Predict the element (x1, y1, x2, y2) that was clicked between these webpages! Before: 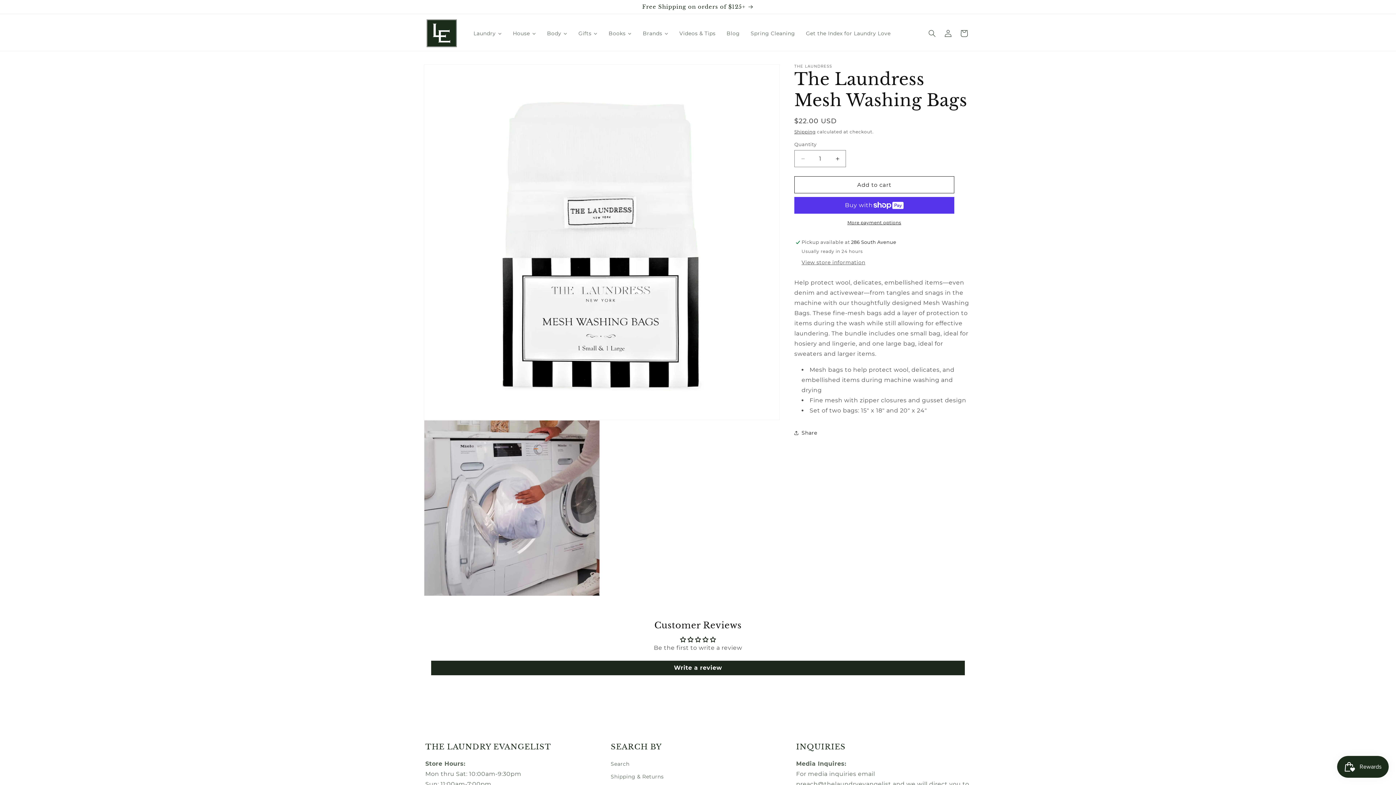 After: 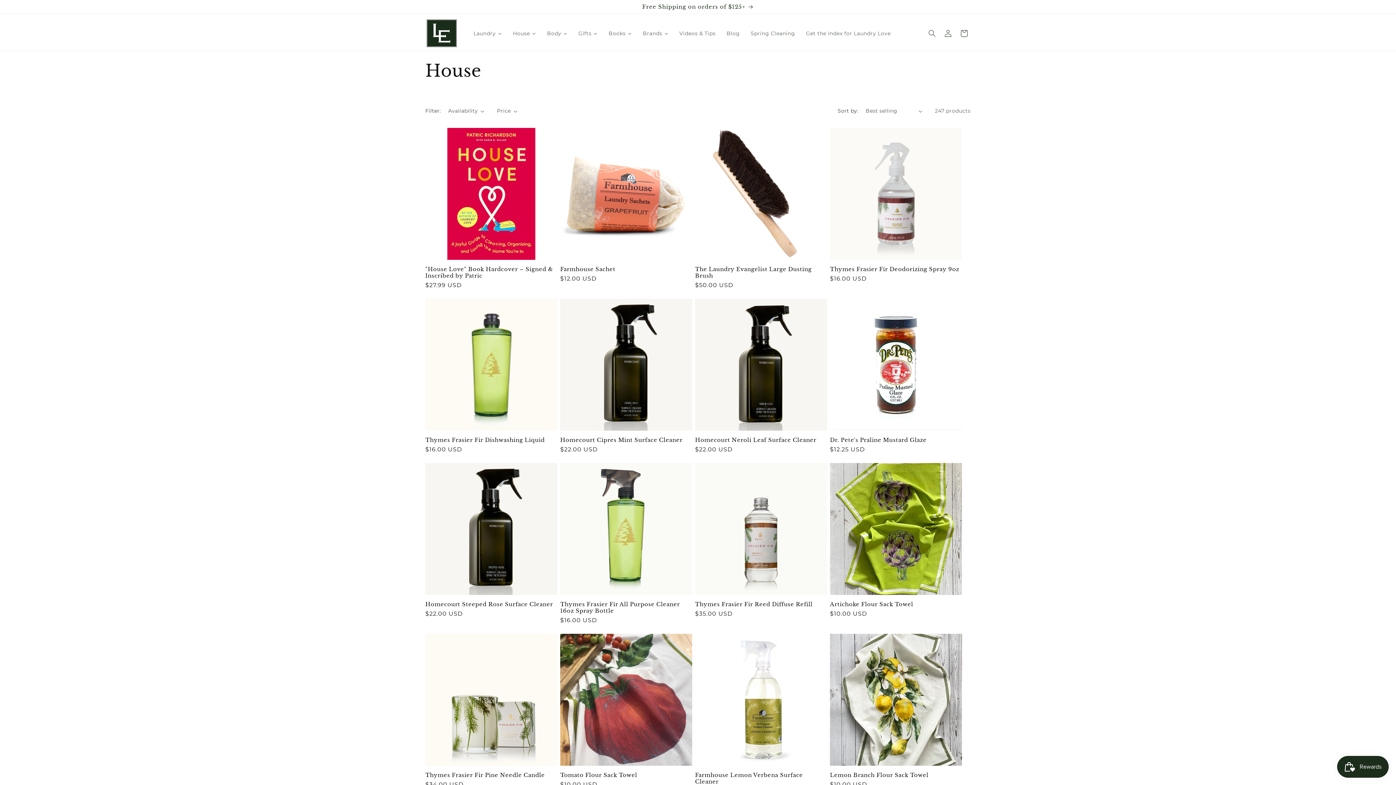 Action: label: House bbox: (507, 25, 541, 40)